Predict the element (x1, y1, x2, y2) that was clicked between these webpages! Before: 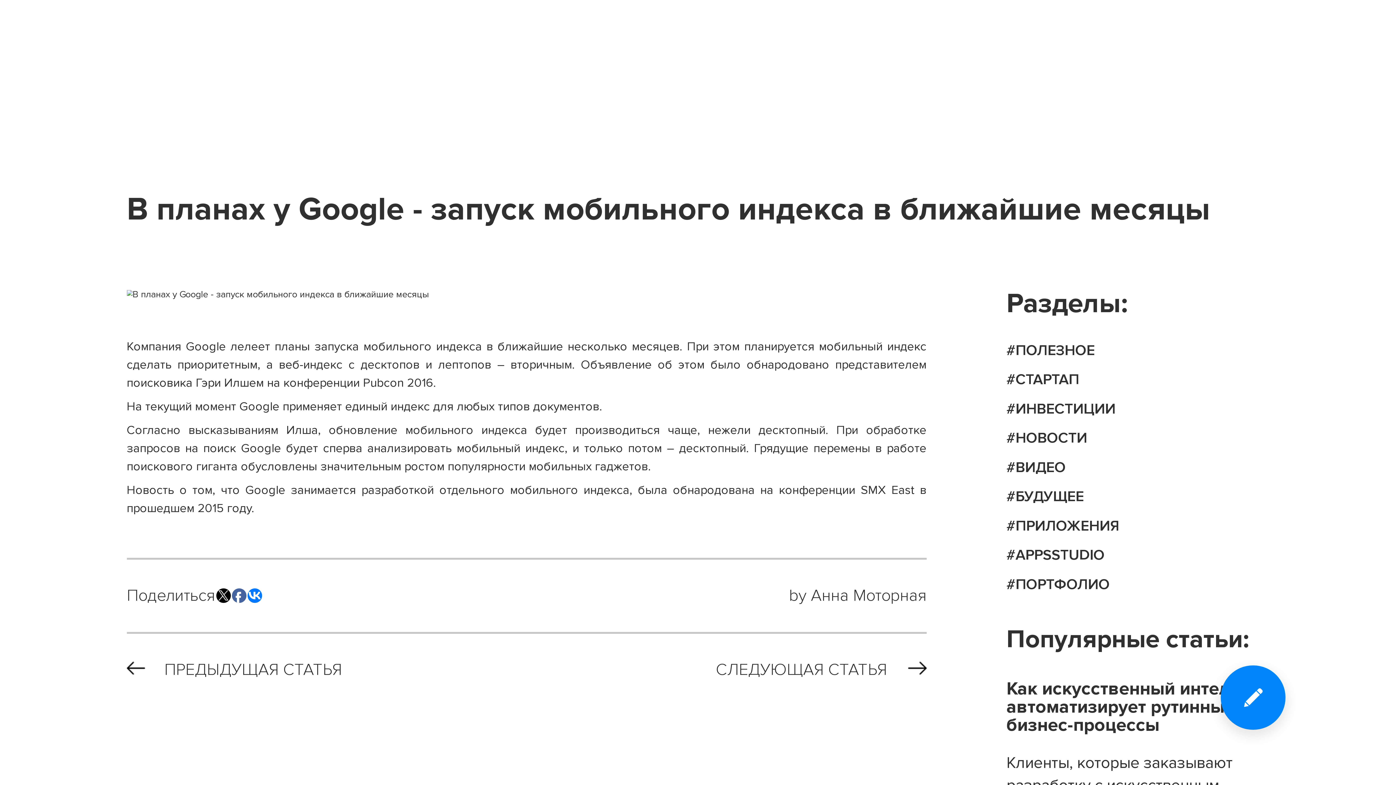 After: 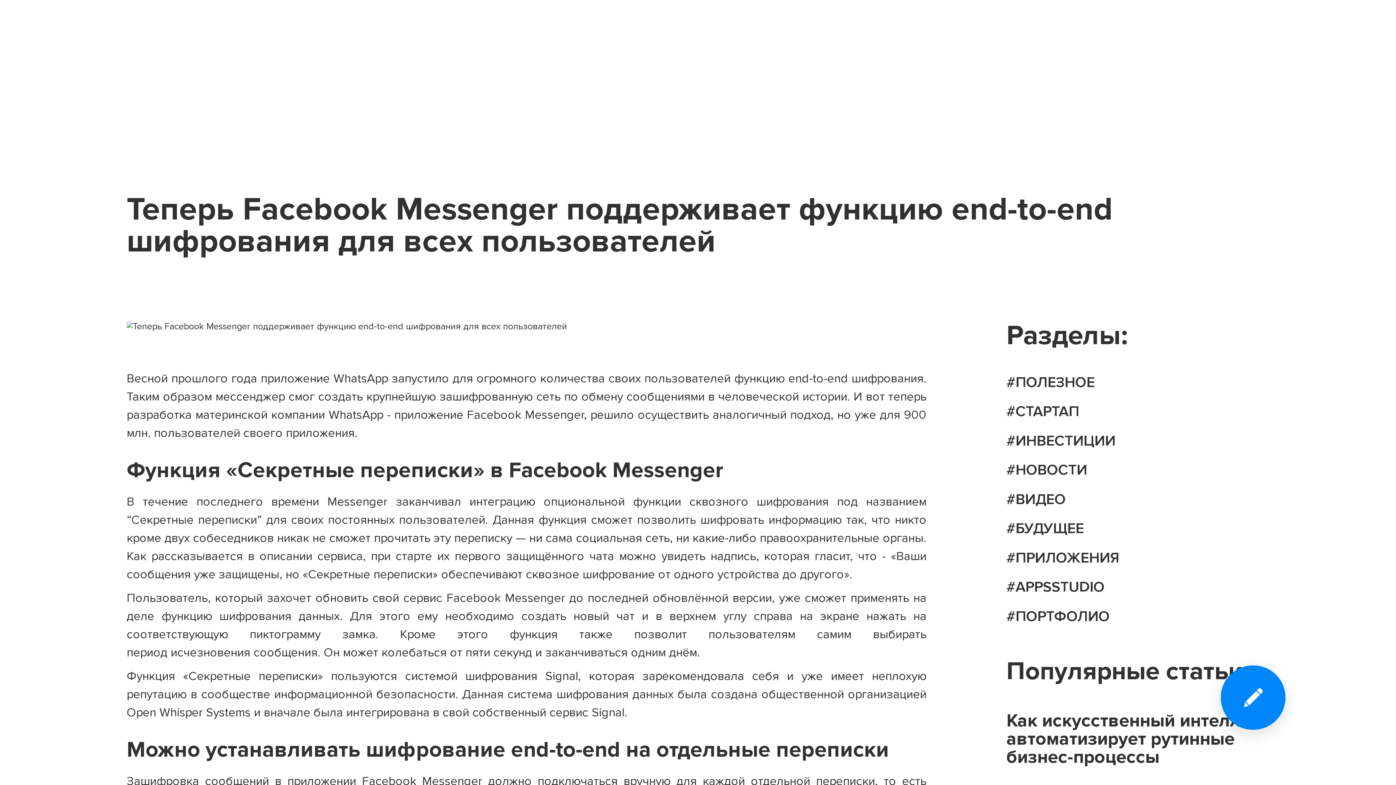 Action: bbox: (699, 661, 926, 678) label: СЛЕДУЮЩАЯ СТАТЬЯ 